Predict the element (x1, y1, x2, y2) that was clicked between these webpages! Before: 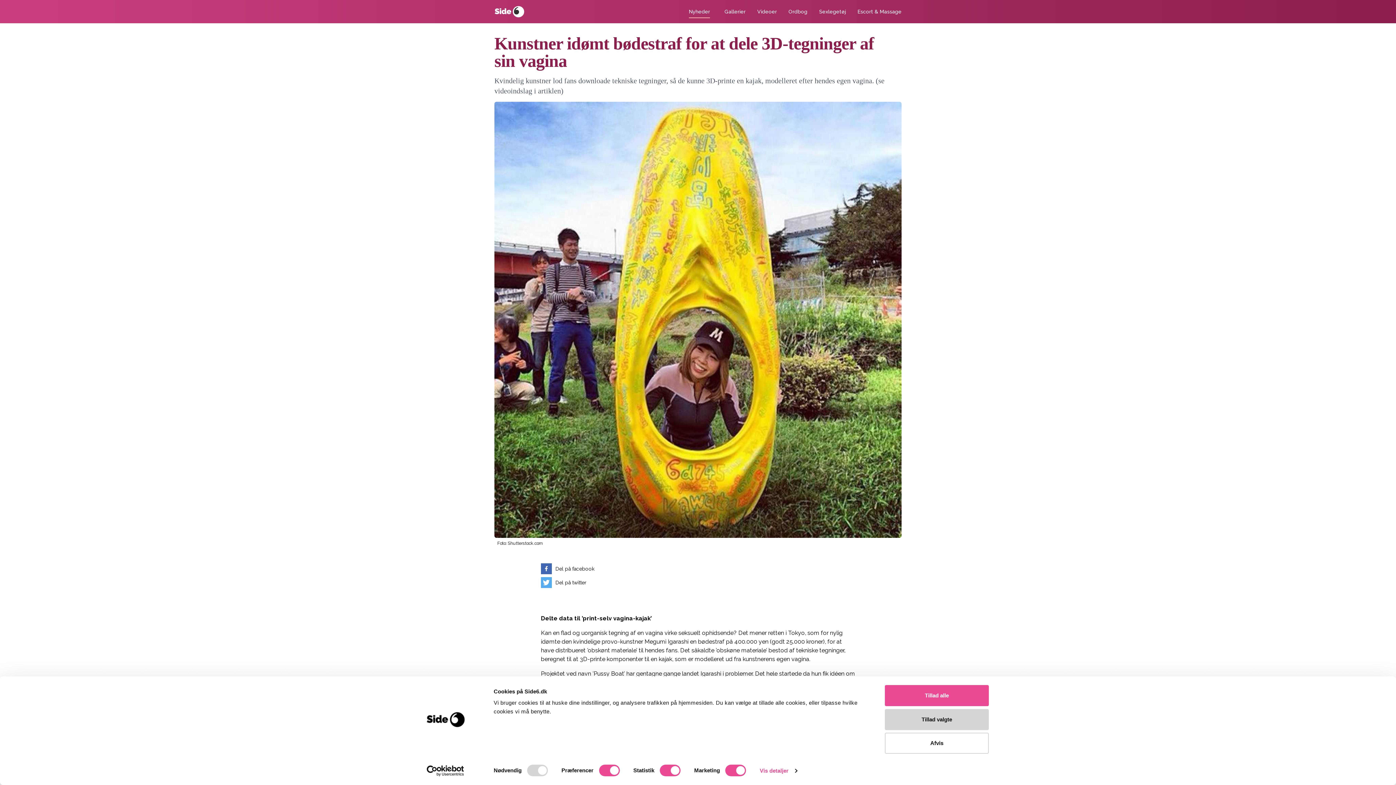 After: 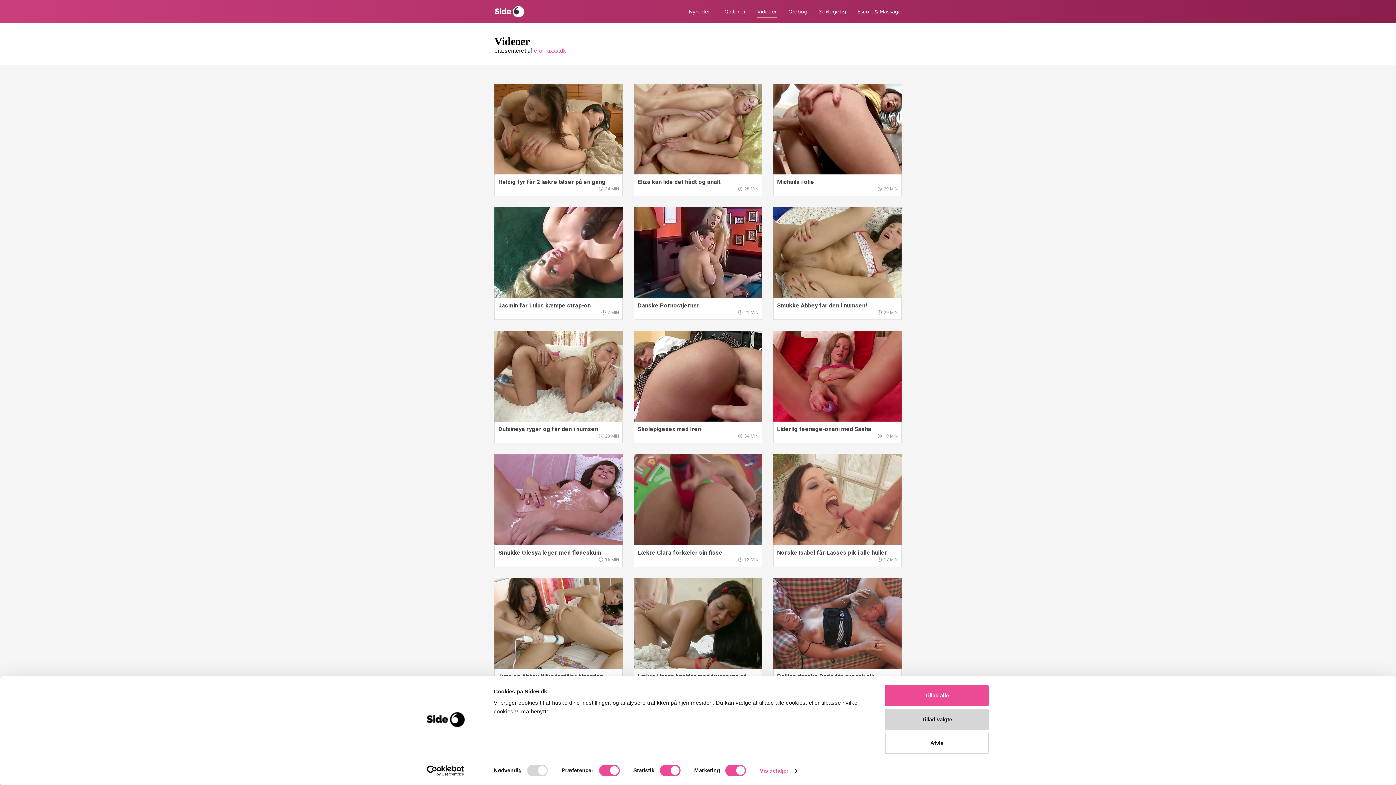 Action: label: Videoer bbox: (757, 8, 777, 18)